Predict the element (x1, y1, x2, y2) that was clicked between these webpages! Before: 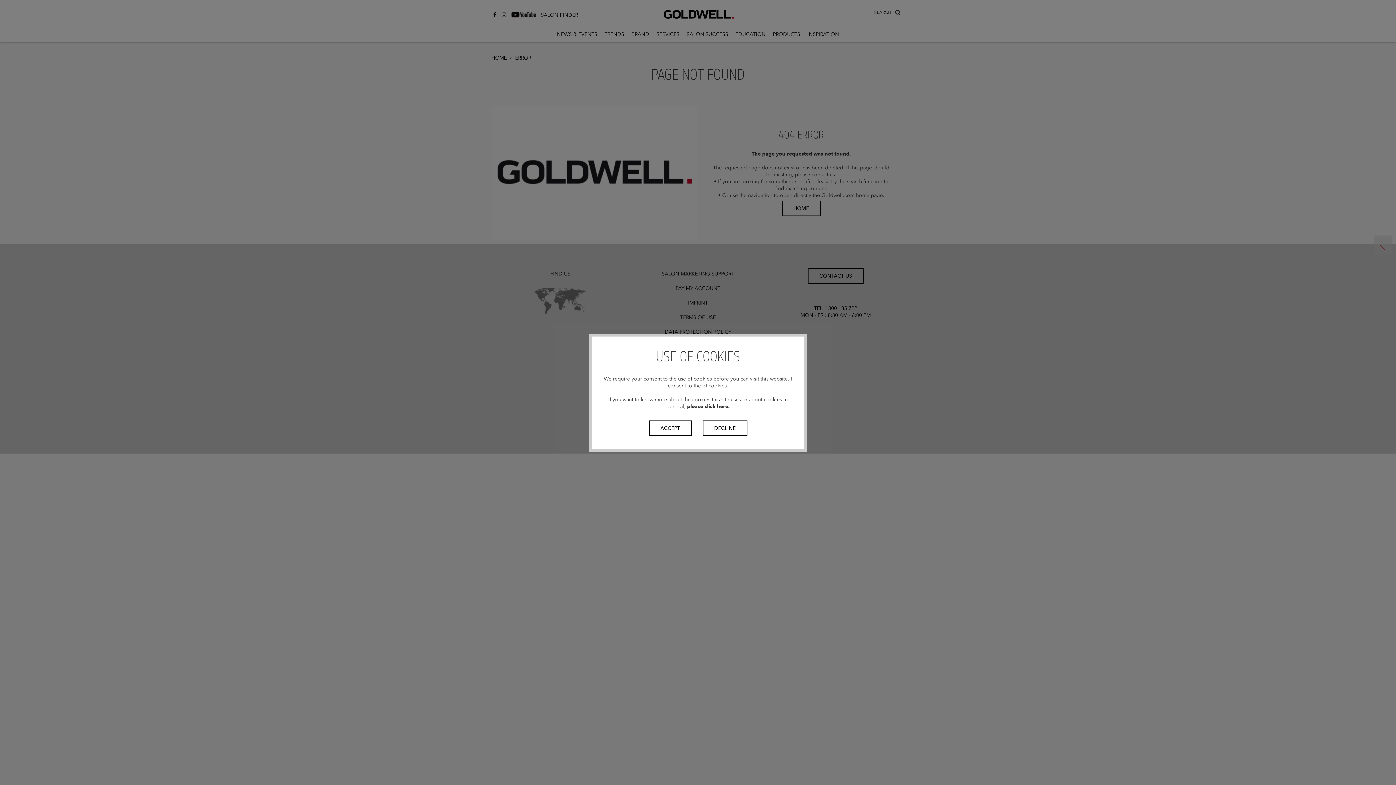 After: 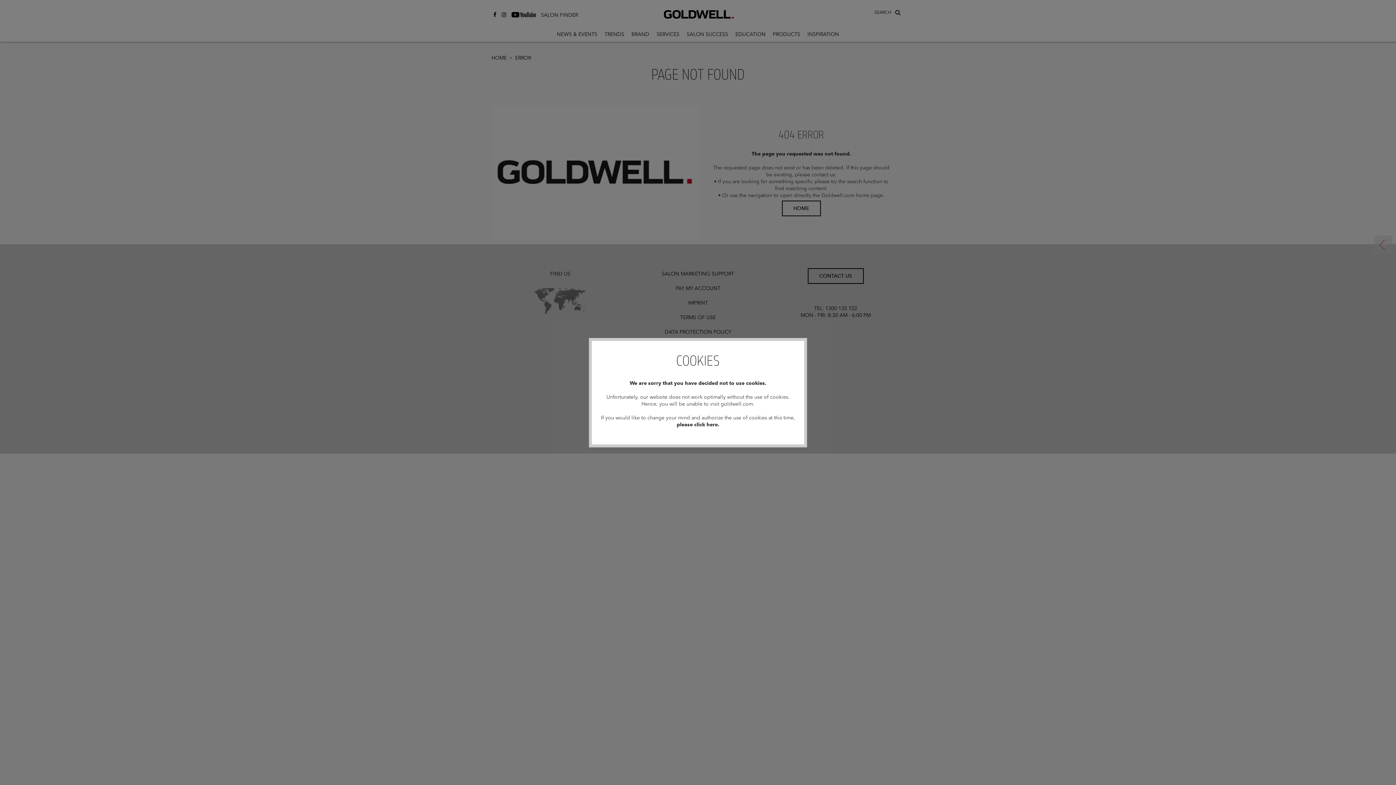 Action: bbox: (702, 420, 747, 436) label: DECLINE